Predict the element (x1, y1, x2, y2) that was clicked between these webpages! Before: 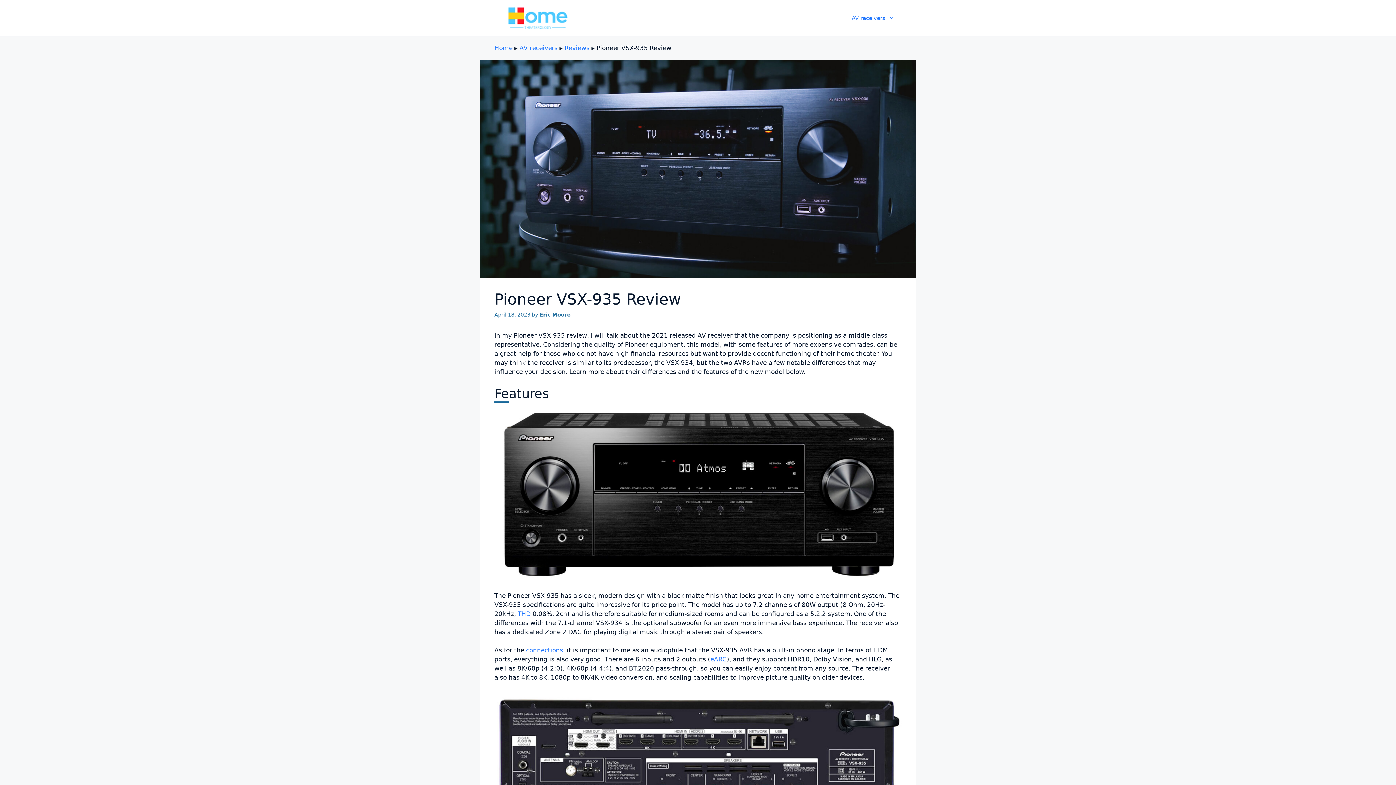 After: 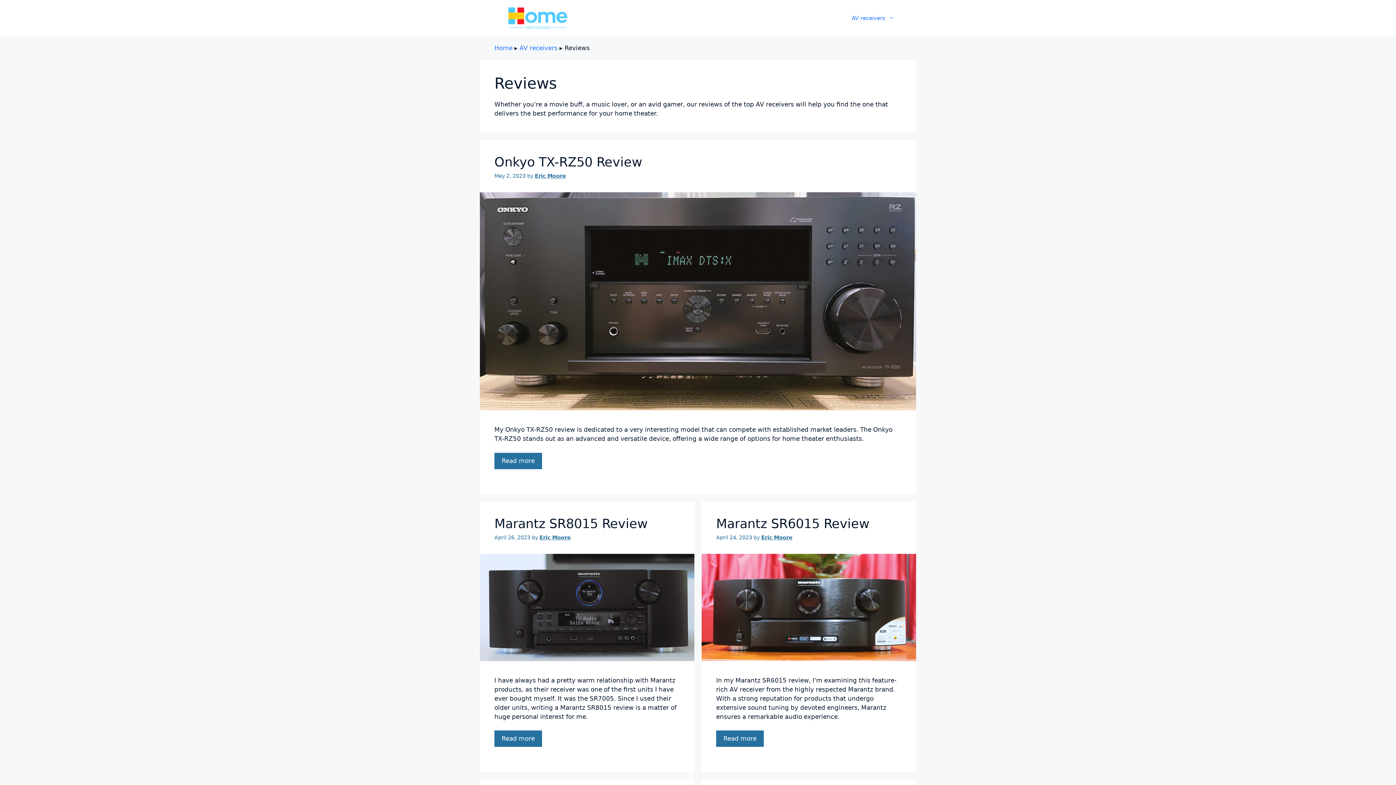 Action: label: Reviews bbox: (564, 44, 589, 51)